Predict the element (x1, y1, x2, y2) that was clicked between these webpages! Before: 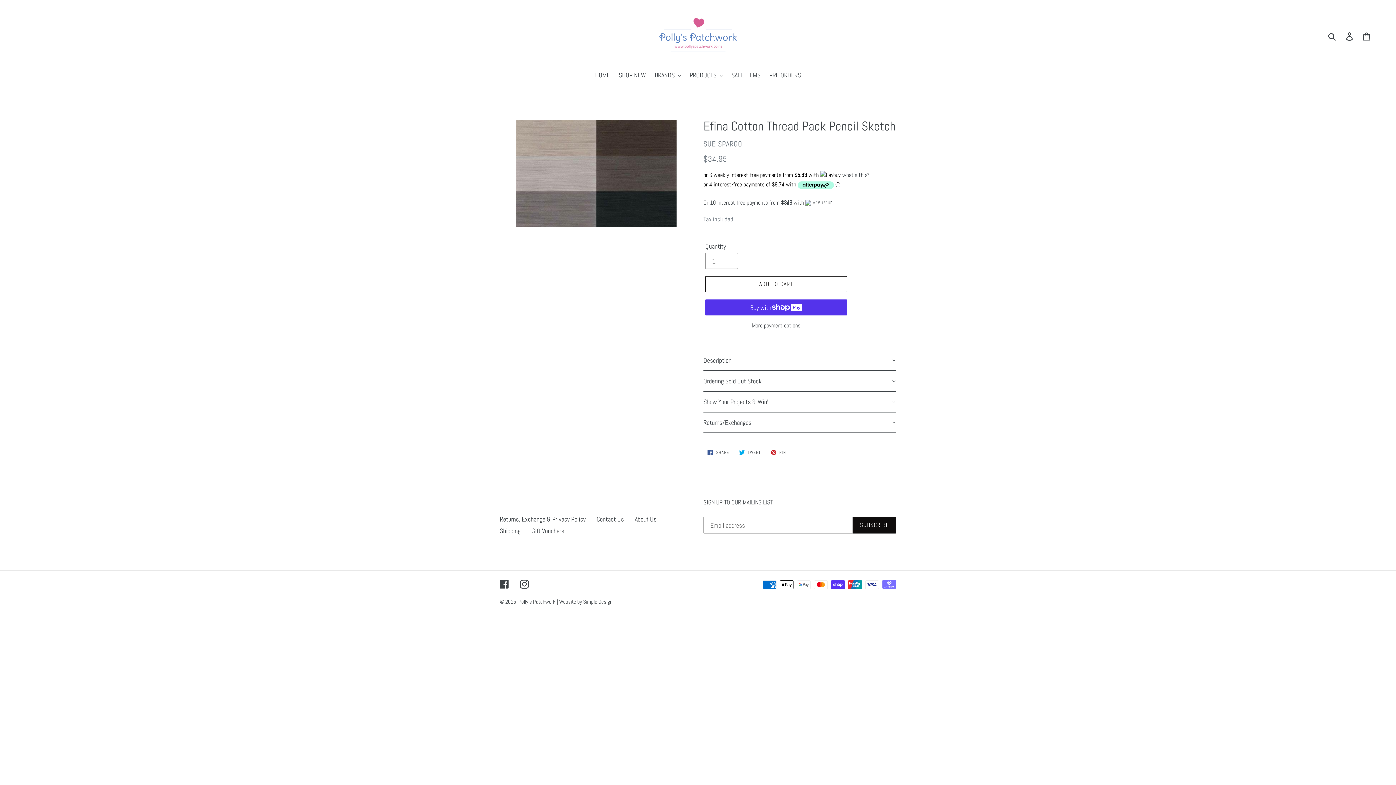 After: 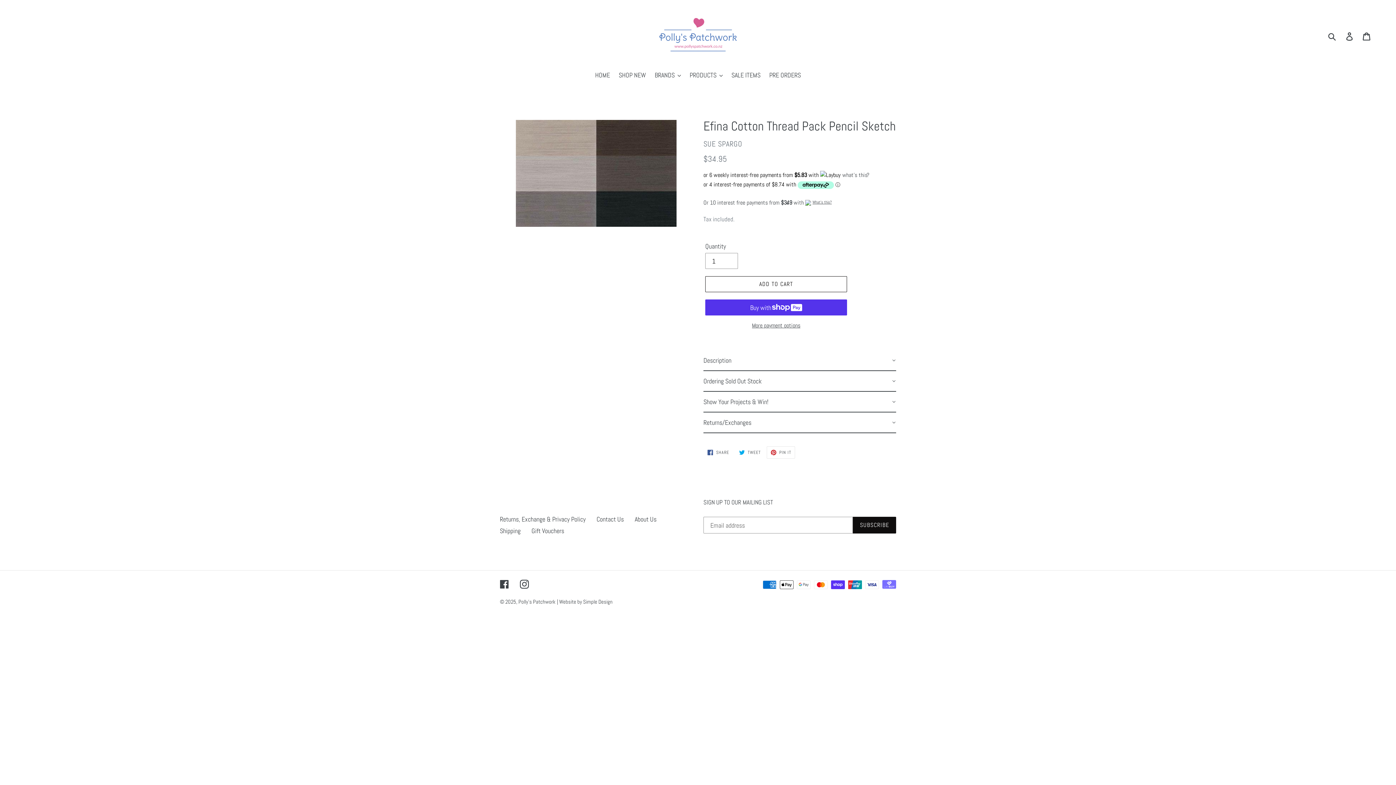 Action: label:  PIN IT
PIN ON PINTEREST bbox: (766, 446, 795, 458)